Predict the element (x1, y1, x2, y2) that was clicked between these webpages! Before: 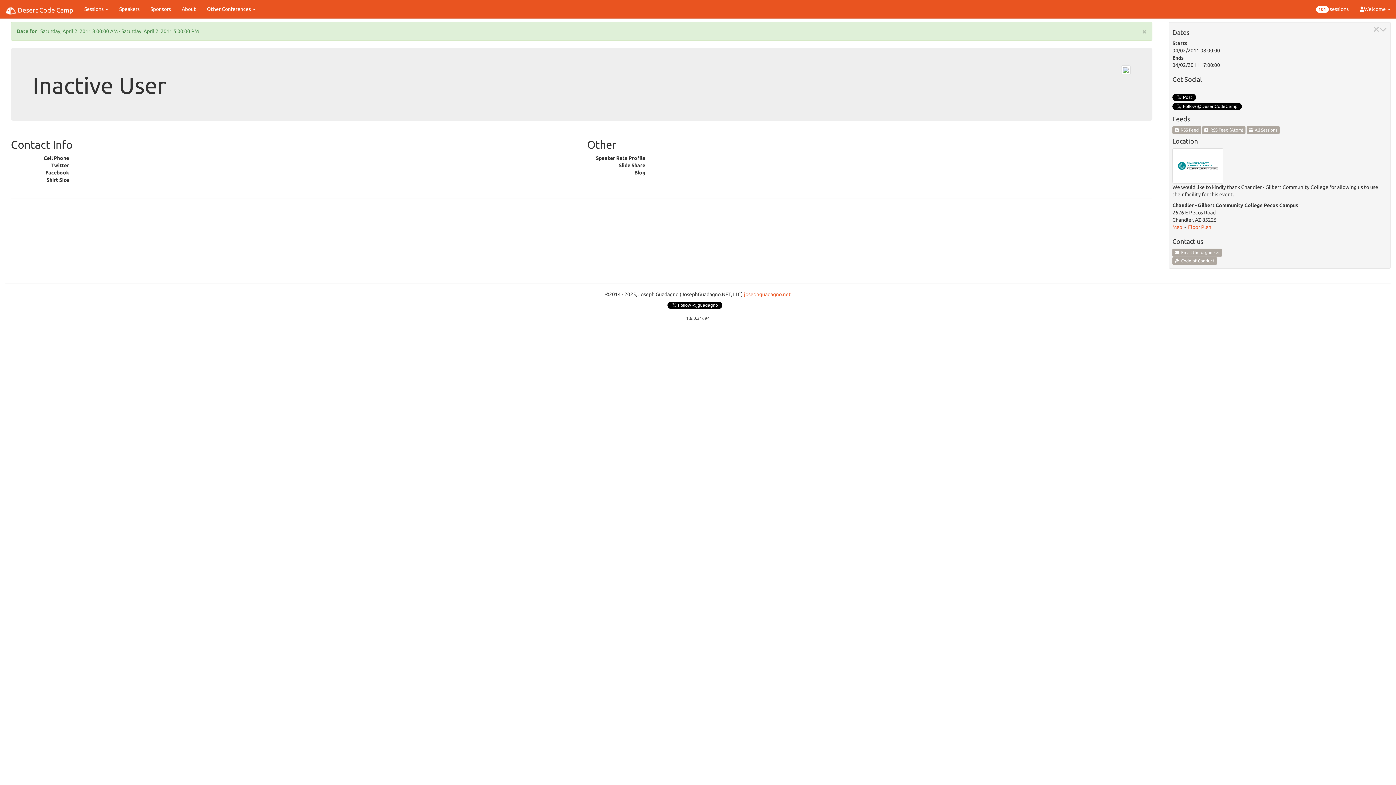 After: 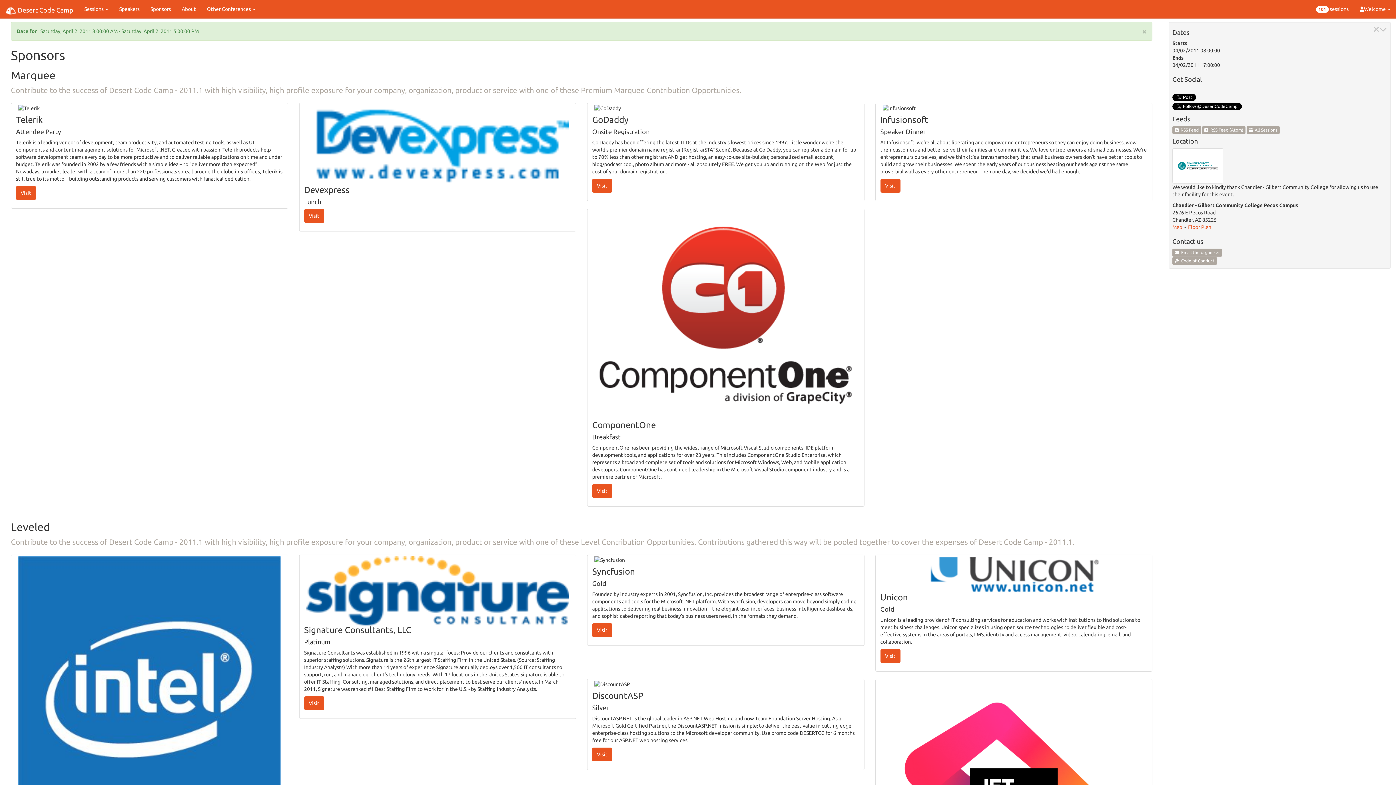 Action: label: Sponsors bbox: (145, 0, 176, 18)